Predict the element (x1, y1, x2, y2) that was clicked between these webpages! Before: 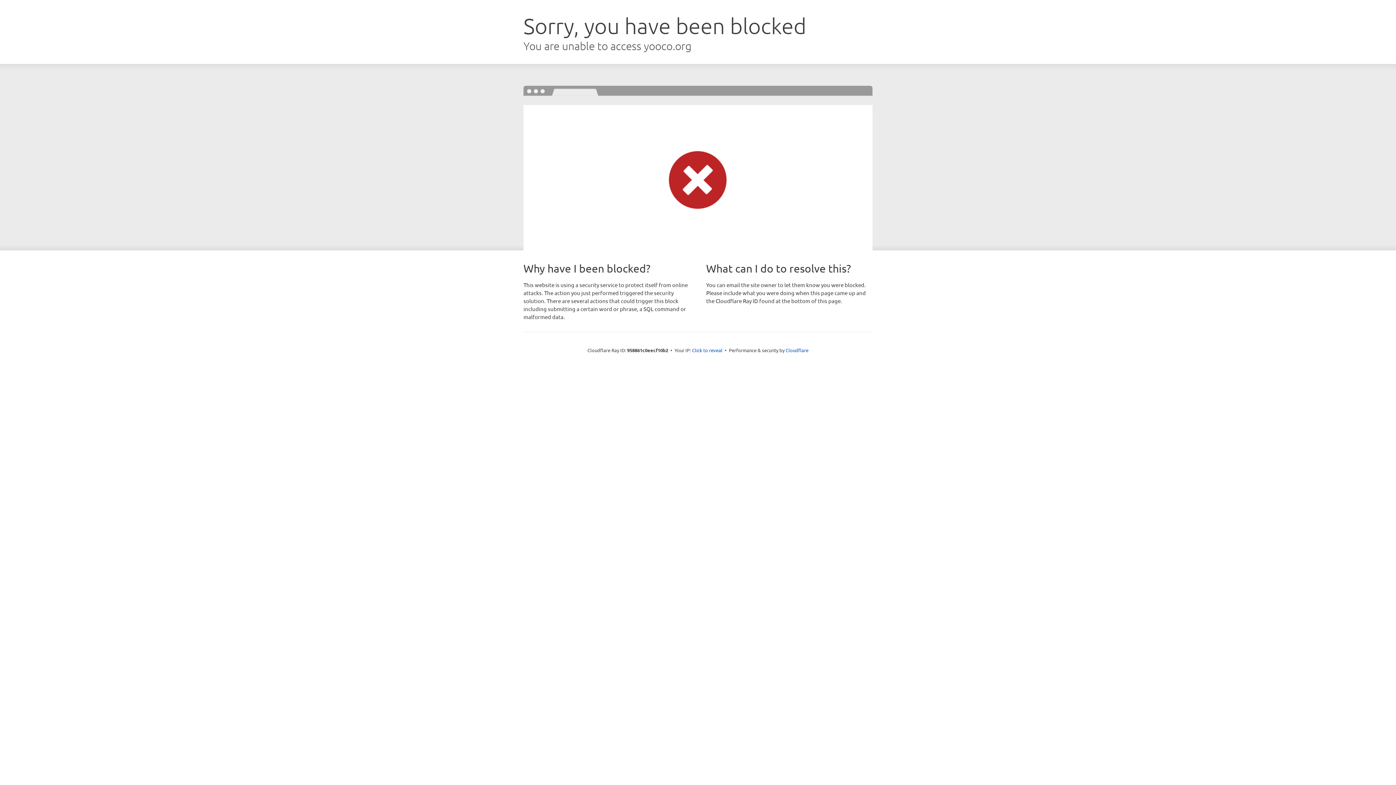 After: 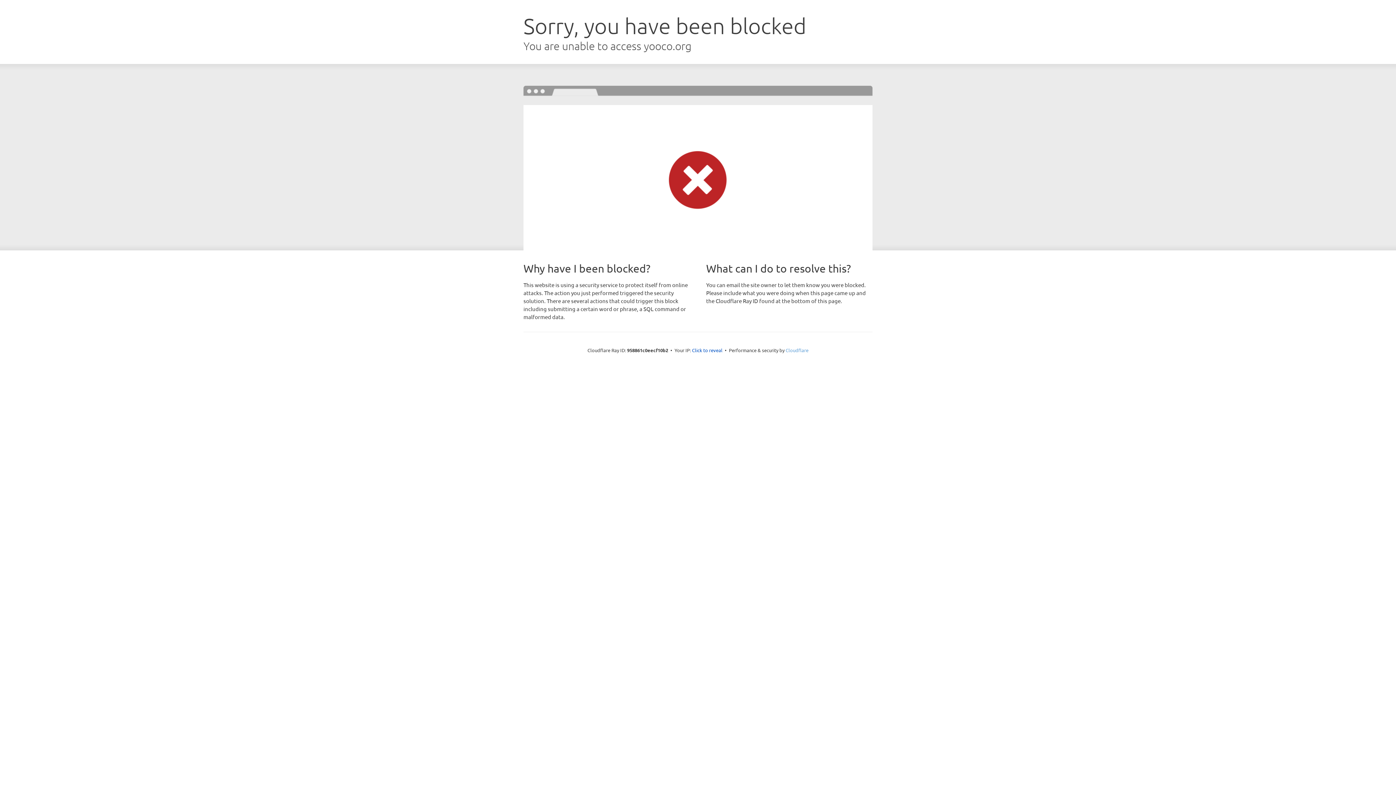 Action: label: Cloudflare bbox: (785, 347, 808, 353)